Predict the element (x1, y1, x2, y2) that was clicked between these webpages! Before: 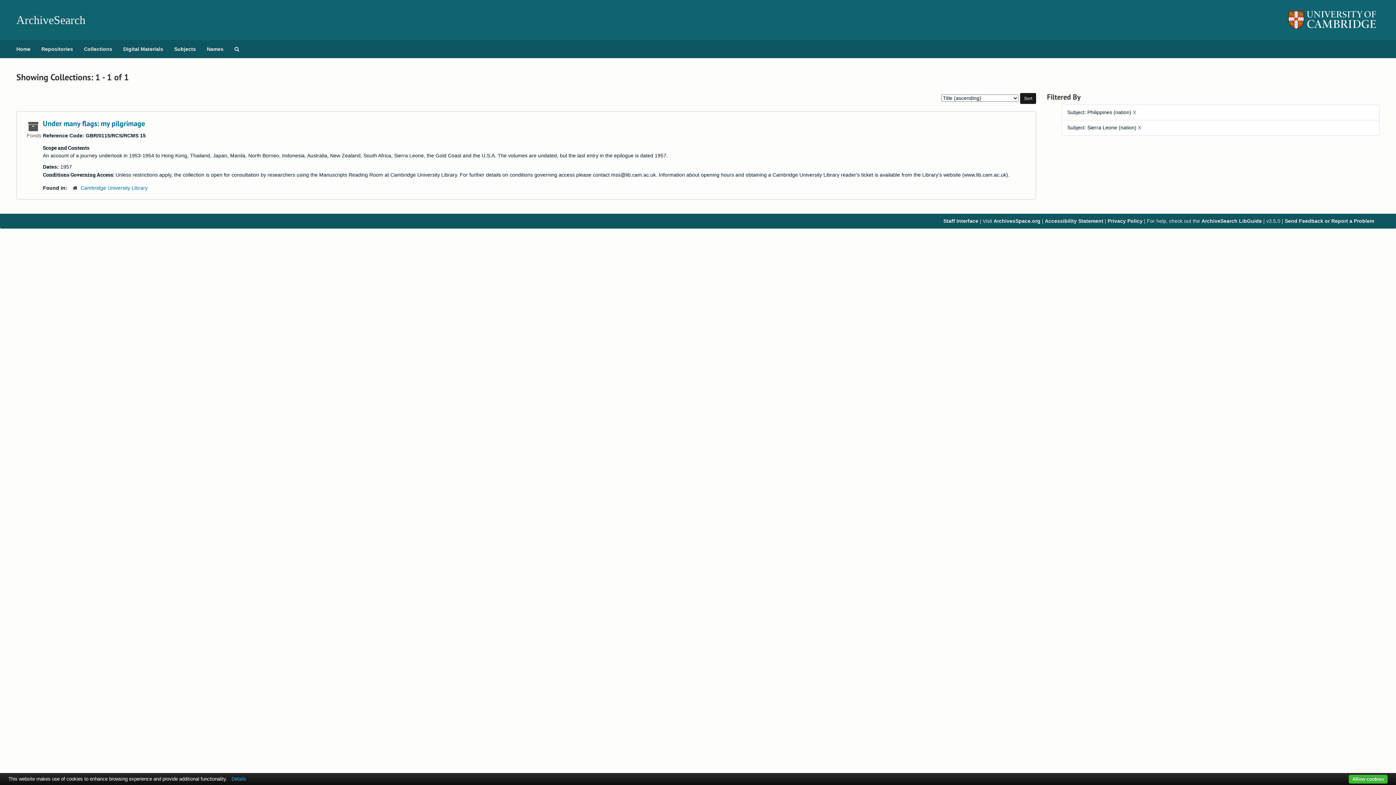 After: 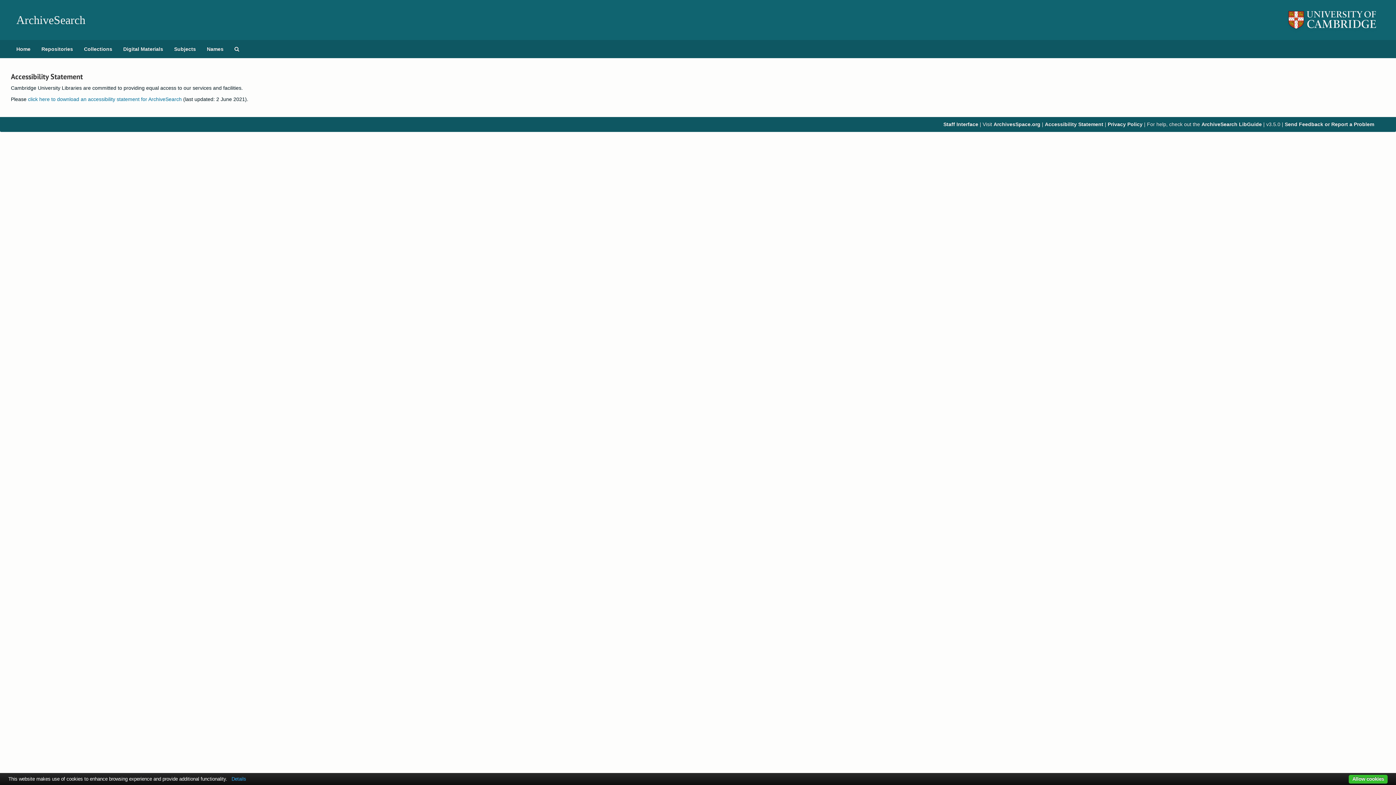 Action: bbox: (1045, 218, 1103, 223) label: Accessibility Statement